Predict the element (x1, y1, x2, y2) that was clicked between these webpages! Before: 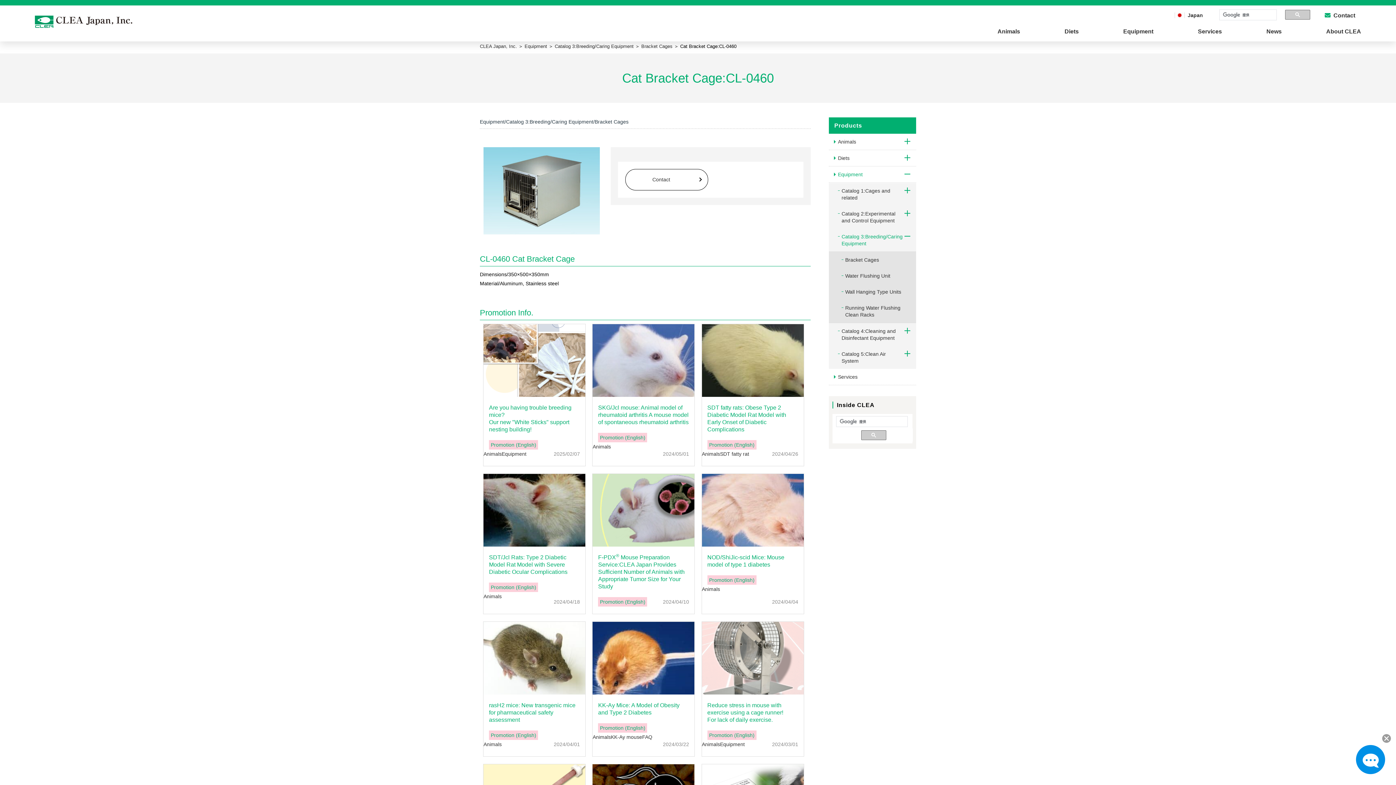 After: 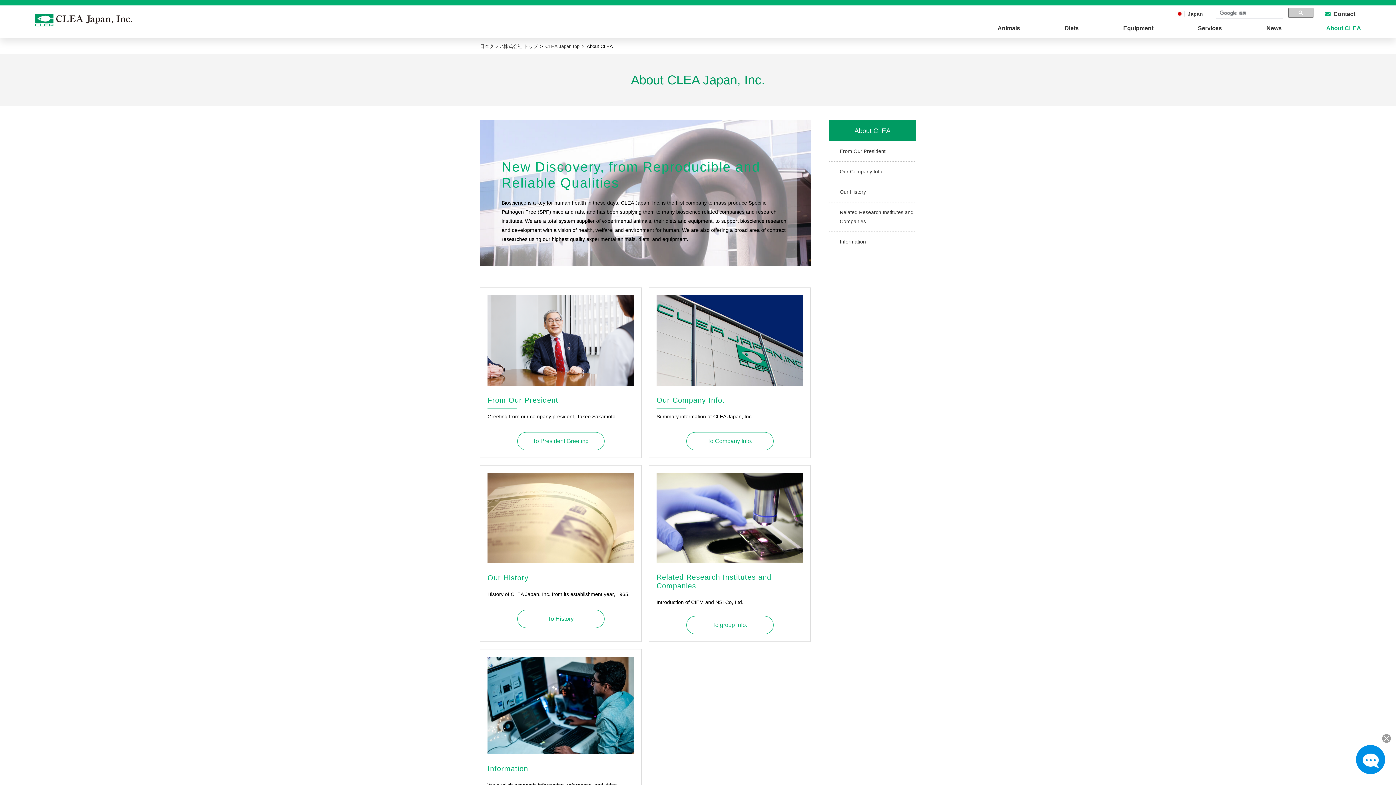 Action: bbox: (1326, 27, 1361, 36) label: About CLEA